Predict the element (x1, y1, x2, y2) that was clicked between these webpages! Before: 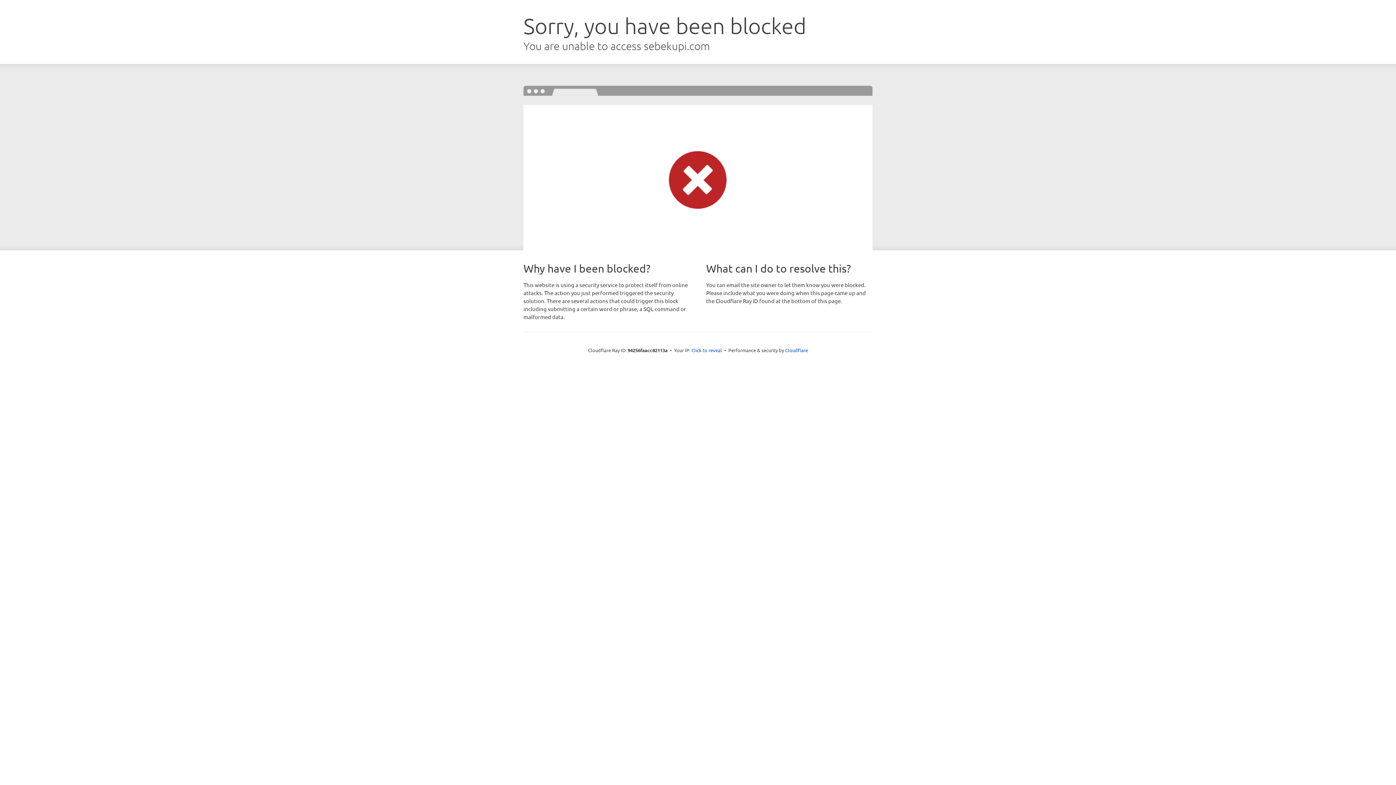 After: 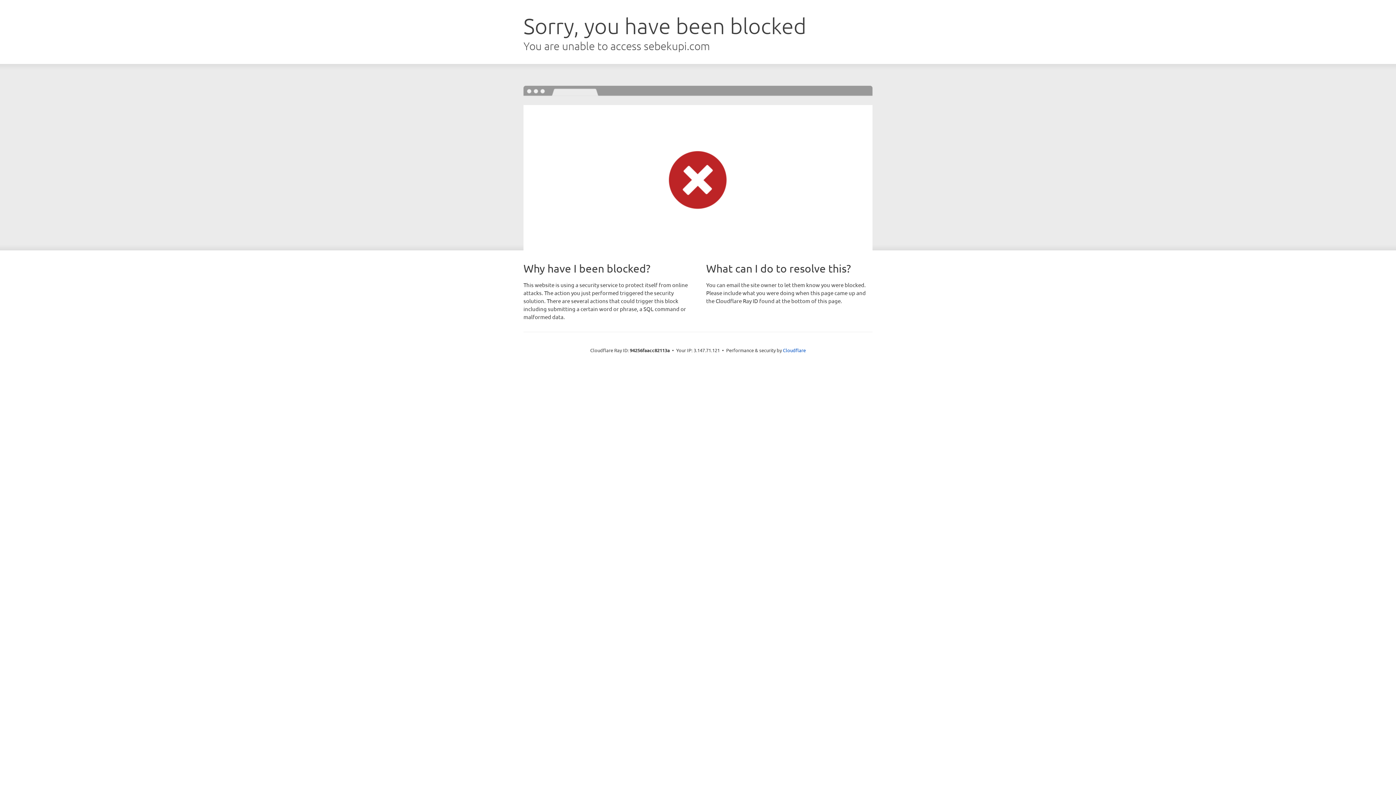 Action: label: Click to reveal bbox: (691, 346, 722, 353)